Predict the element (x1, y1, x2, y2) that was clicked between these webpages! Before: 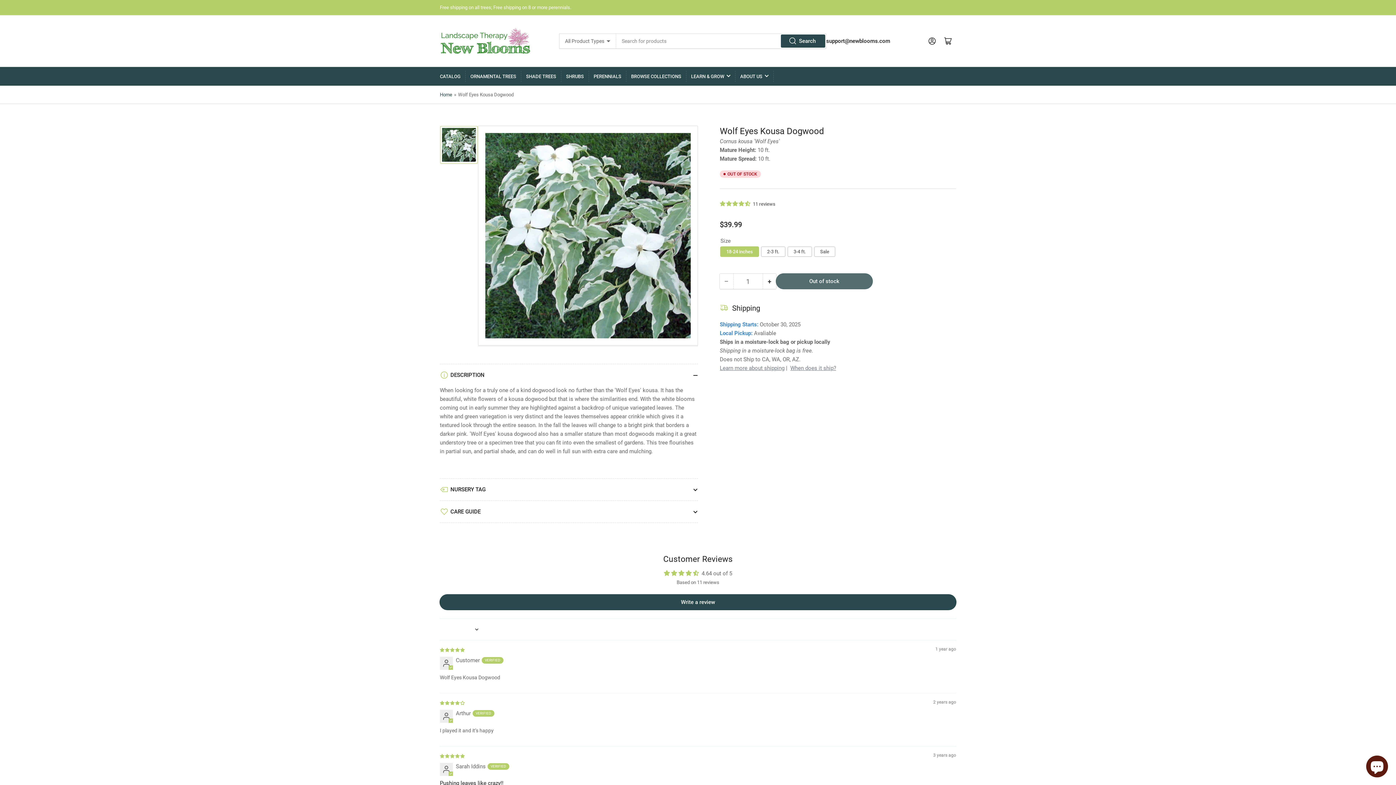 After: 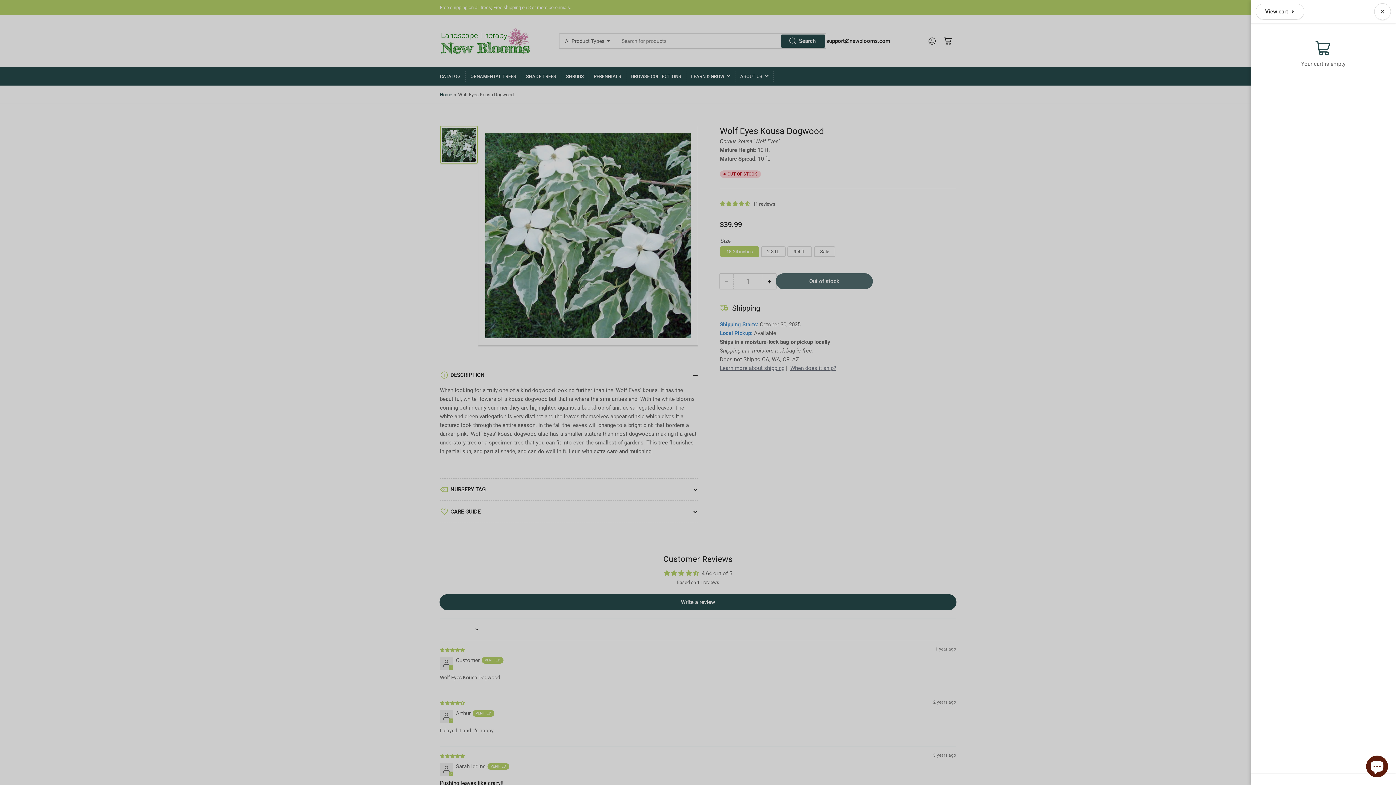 Action: label: Open mini cart bbox: (940, 33, 956, 49)